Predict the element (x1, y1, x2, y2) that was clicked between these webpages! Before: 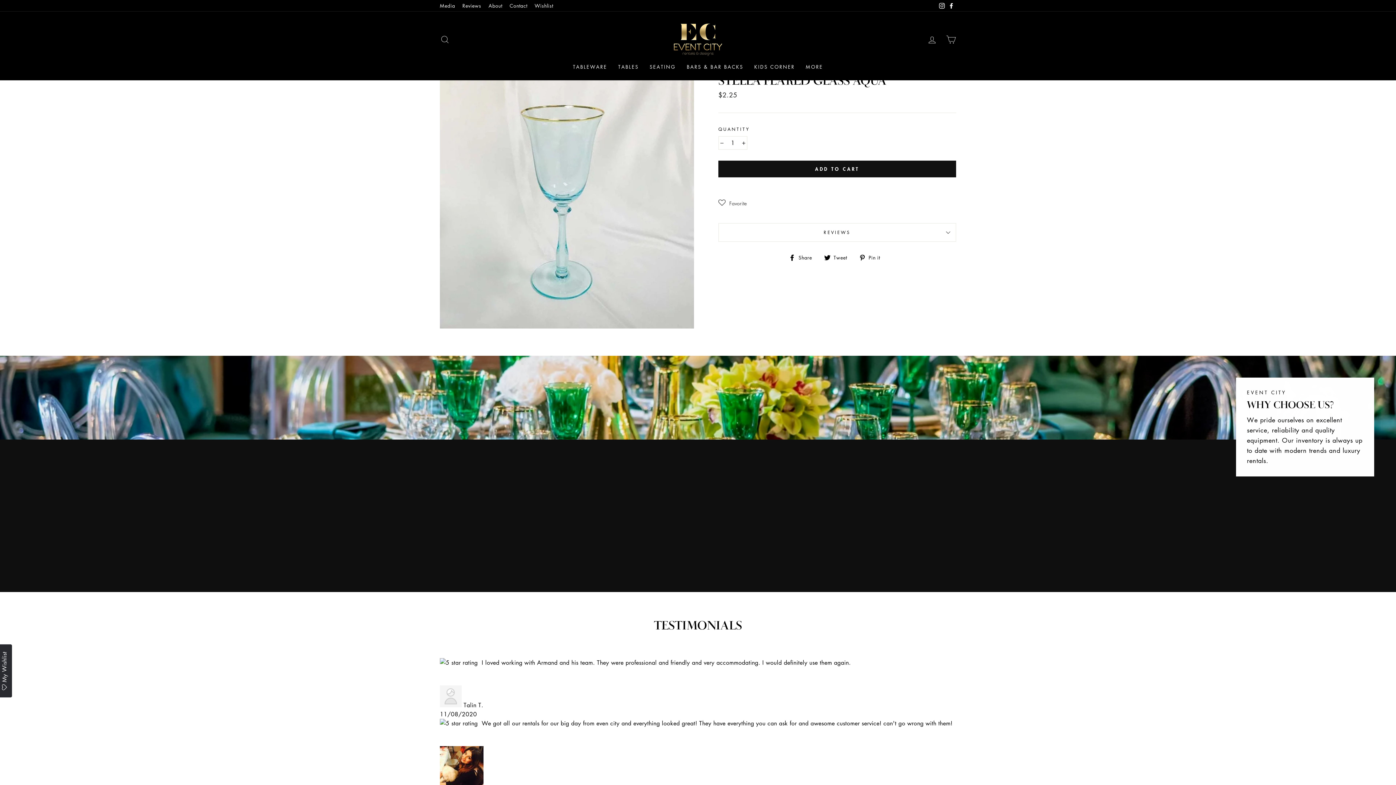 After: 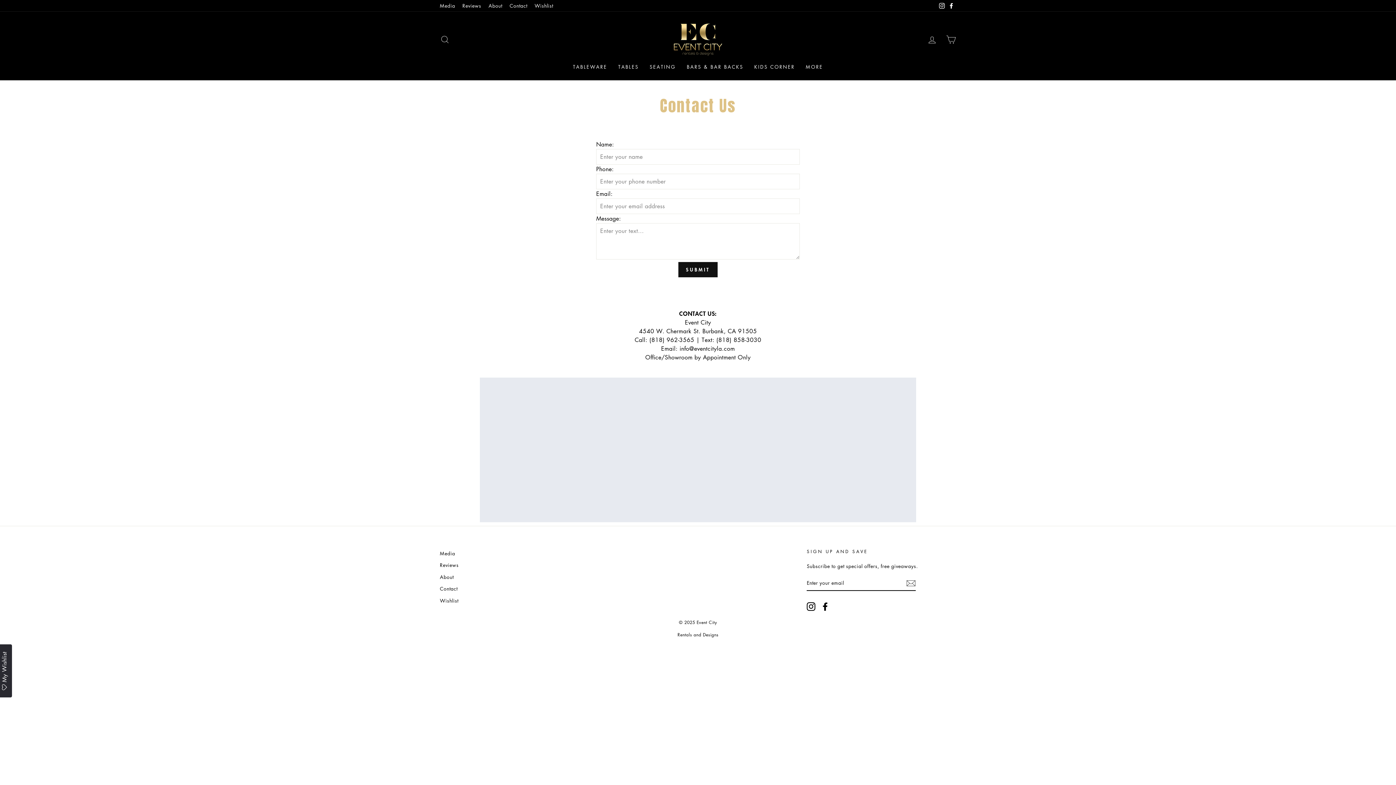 Action: bbox: (506, 0, 531, 11) label: Contact